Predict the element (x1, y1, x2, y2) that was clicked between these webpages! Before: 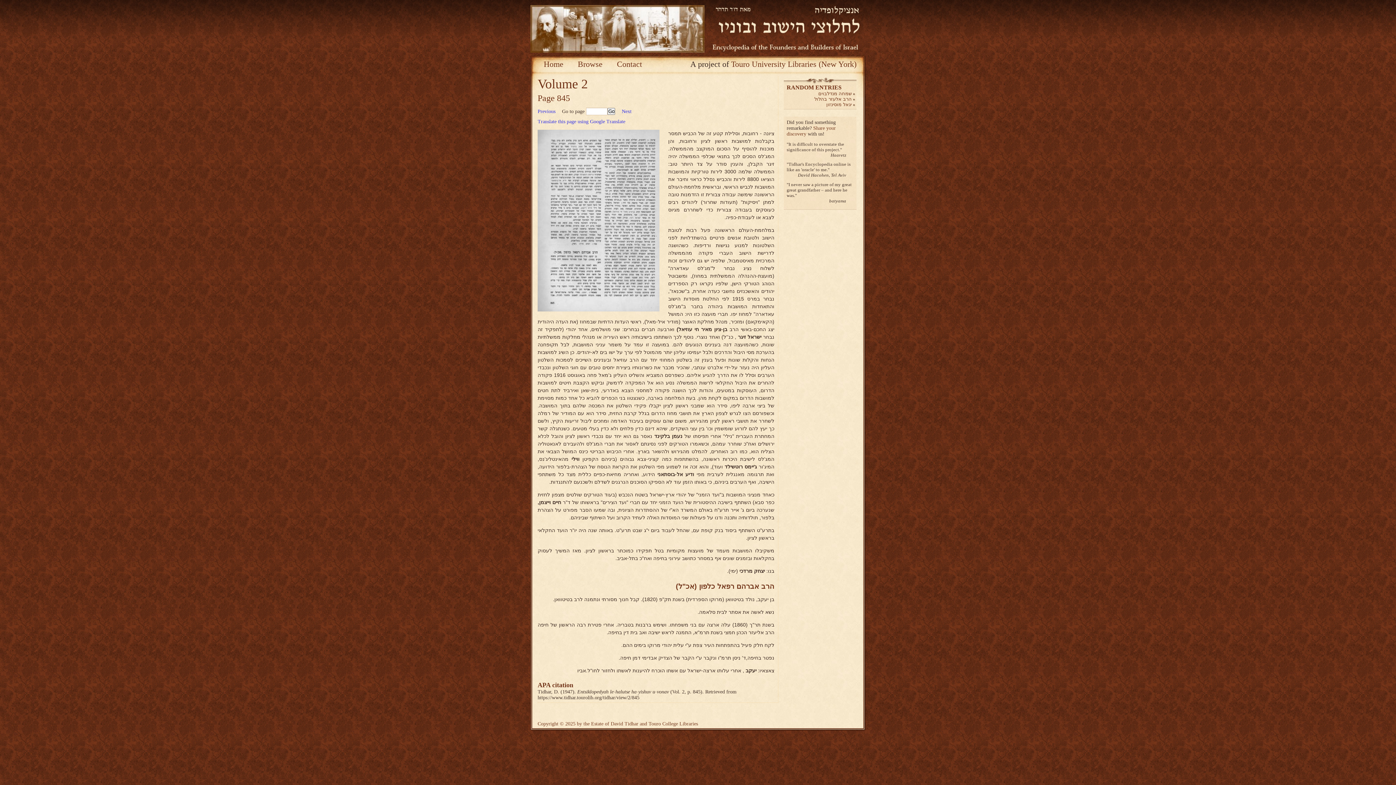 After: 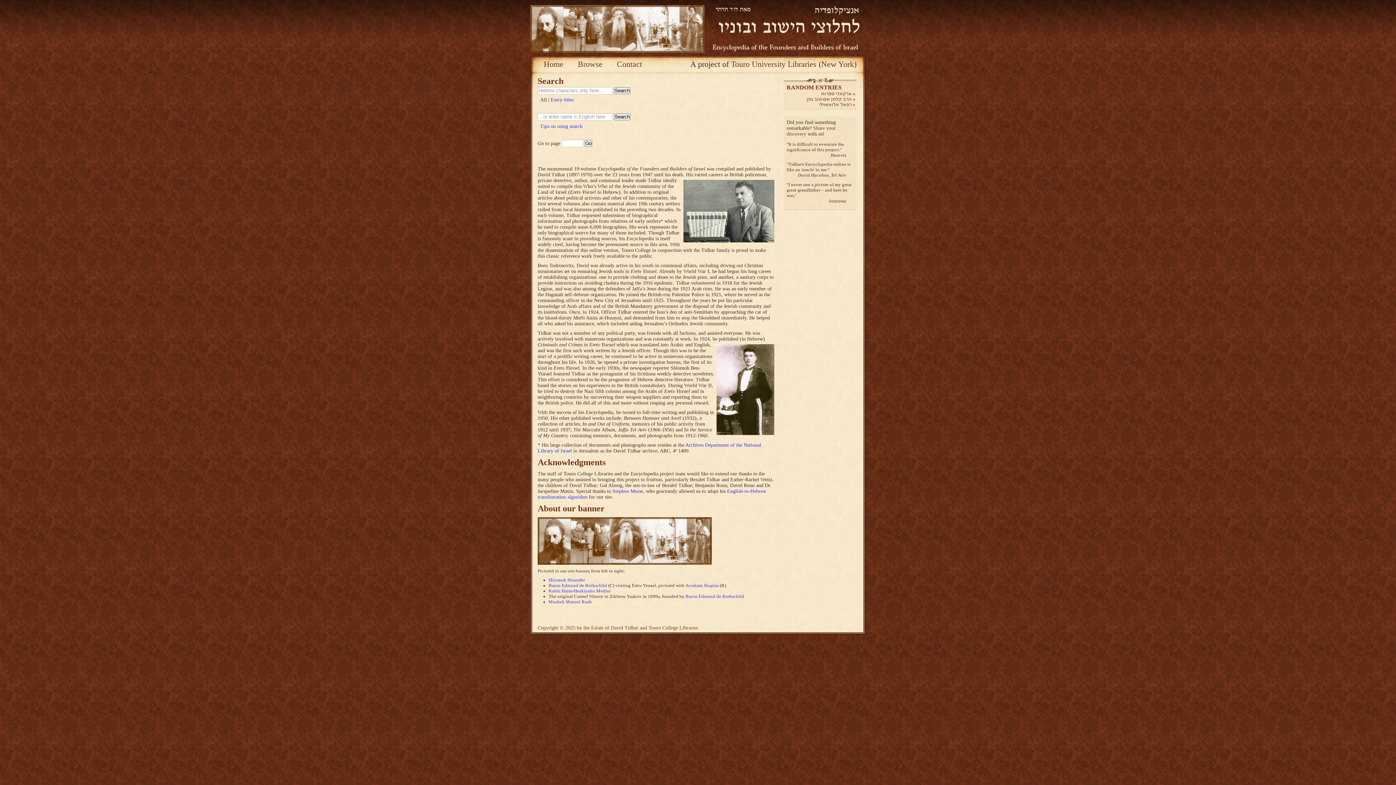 Action: bbox: (536, 59, 570, 68) label: Home